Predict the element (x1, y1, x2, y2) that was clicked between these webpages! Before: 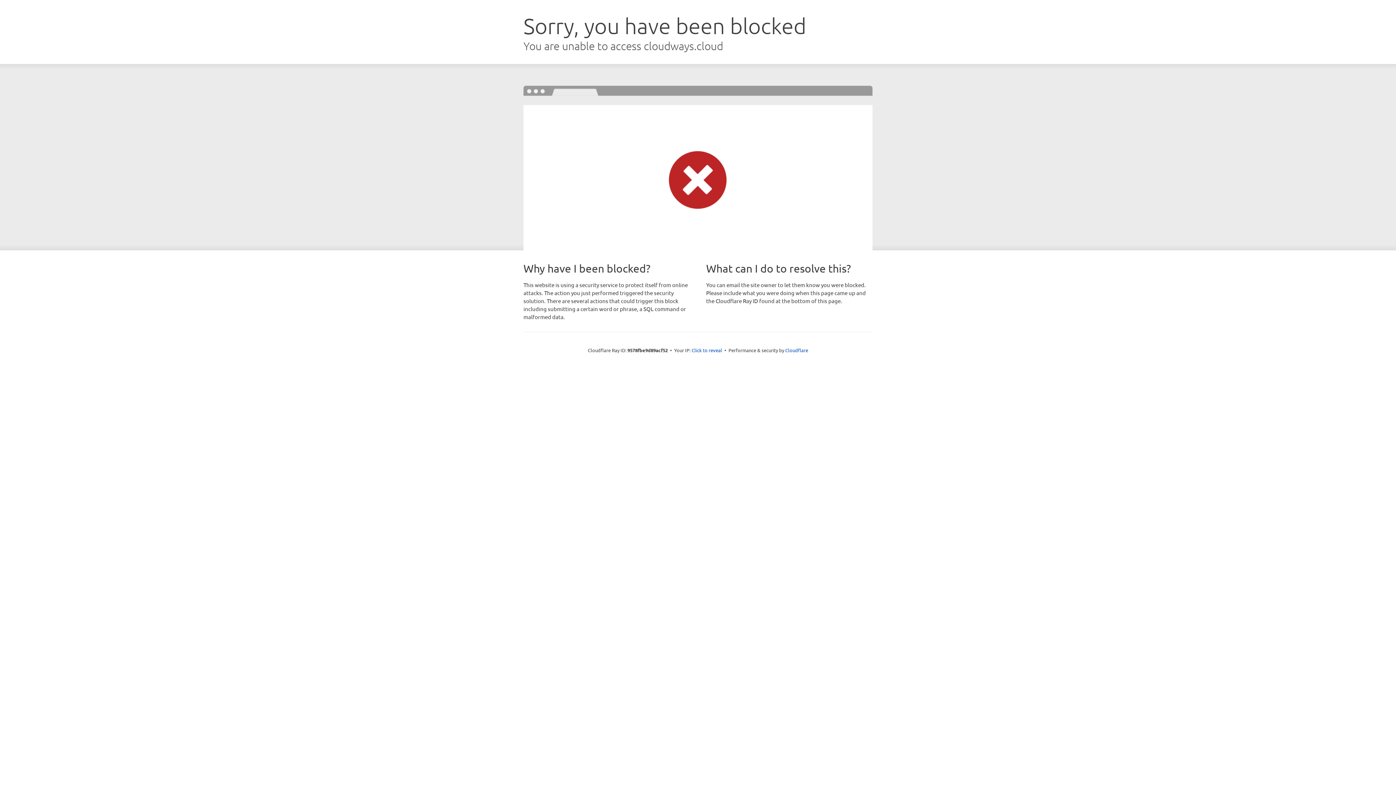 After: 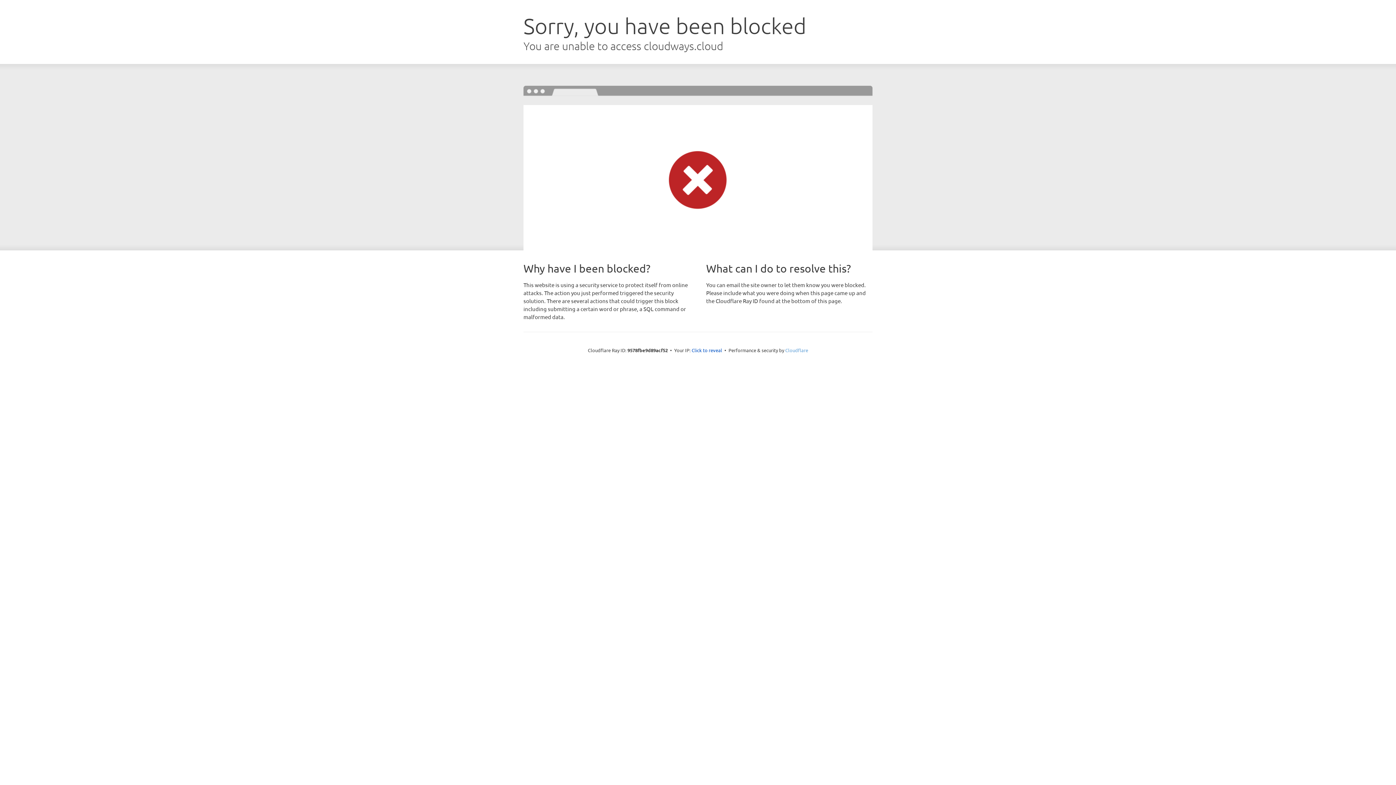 Action: label: Cloudflare bbox: (785, 347, 808, 353)